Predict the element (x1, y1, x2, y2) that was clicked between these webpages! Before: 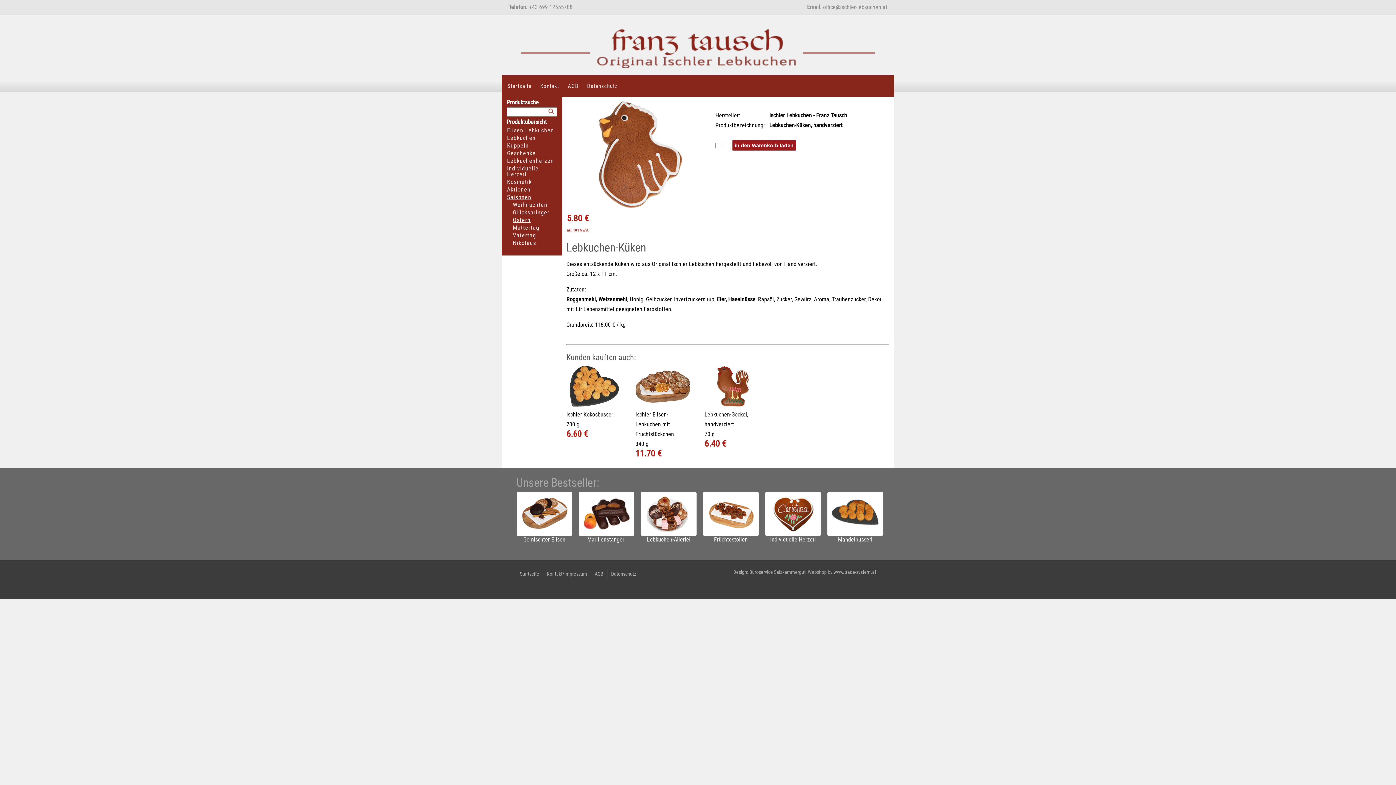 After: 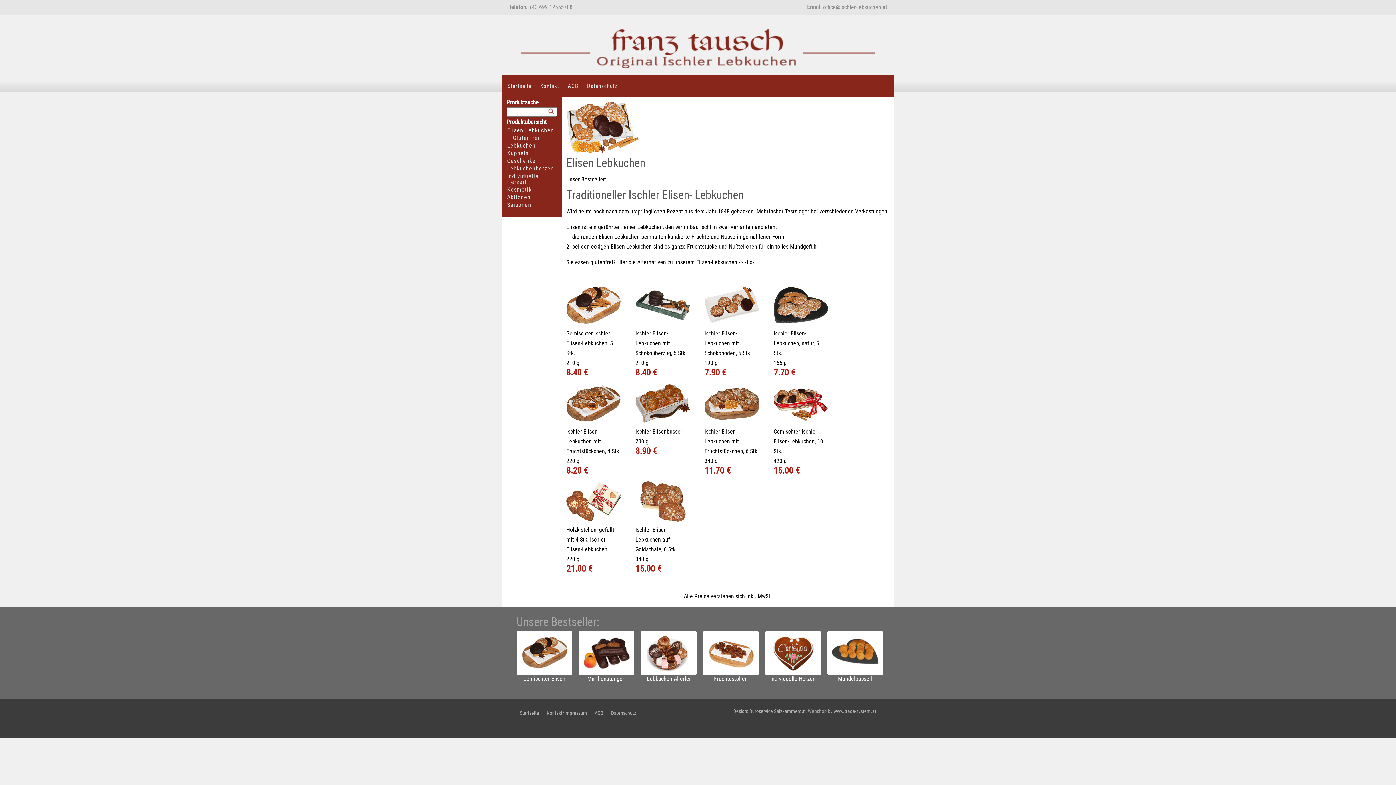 Action: bbox: (507, 126, 554, 133) label: Elisen Lebkuchen